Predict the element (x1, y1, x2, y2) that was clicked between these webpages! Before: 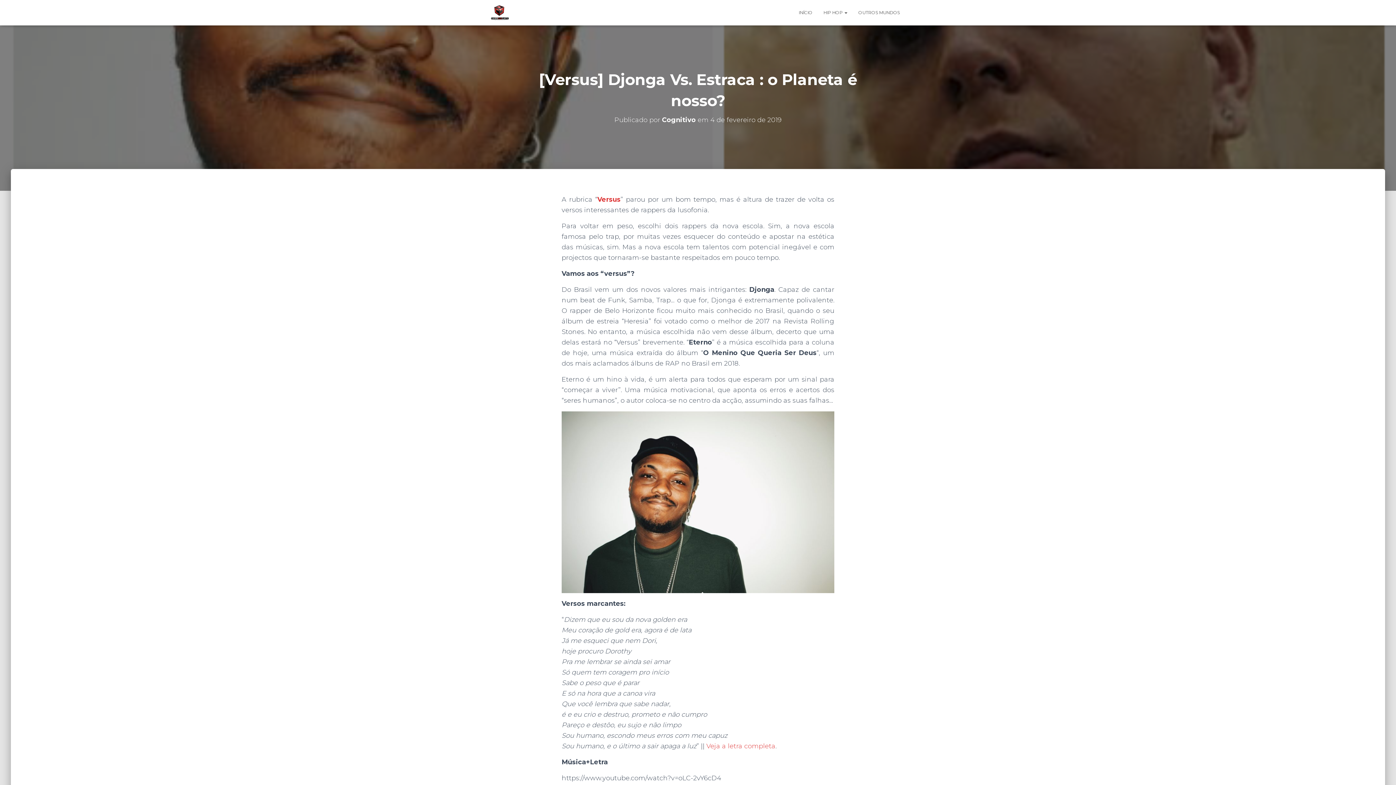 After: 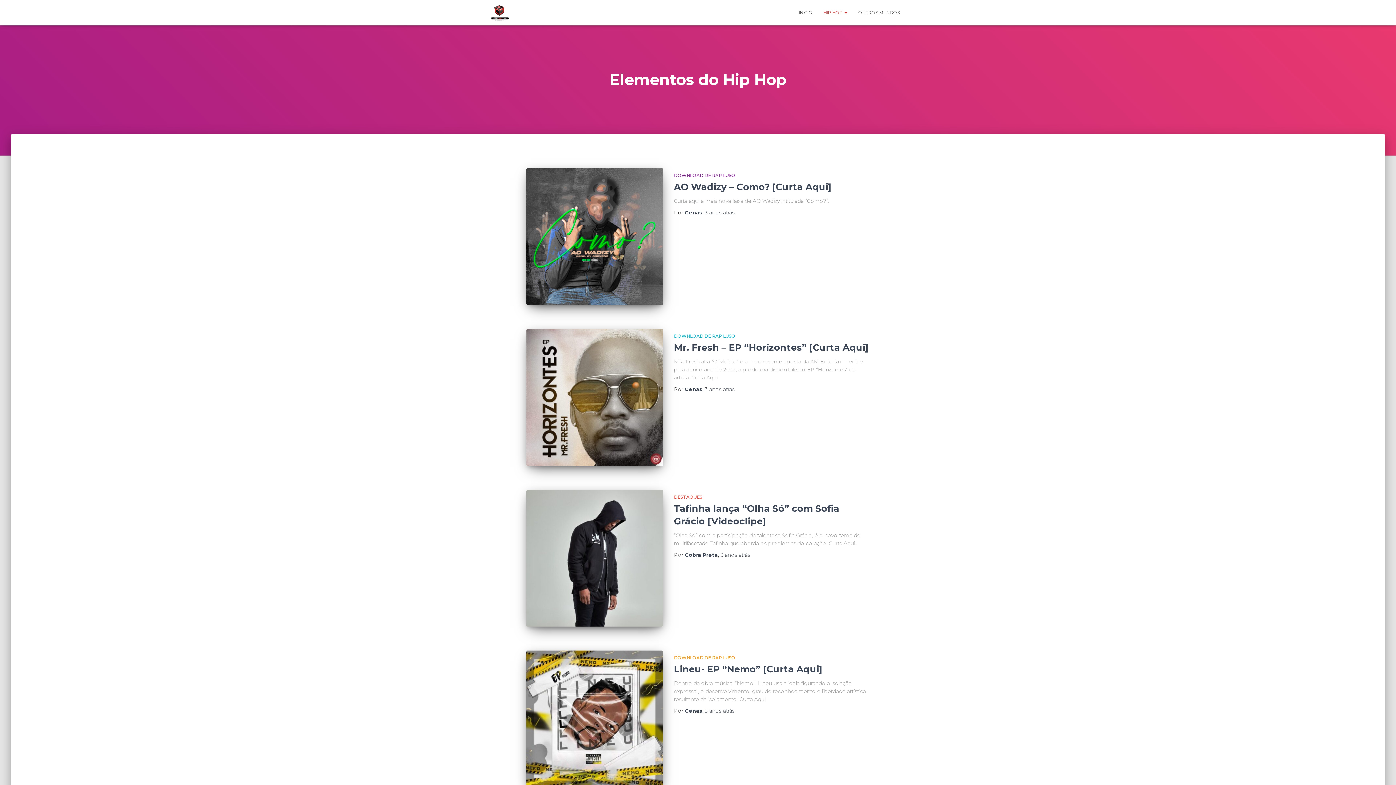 Action: bbox: (818, 3, 853, 21) label: HIP HOP 